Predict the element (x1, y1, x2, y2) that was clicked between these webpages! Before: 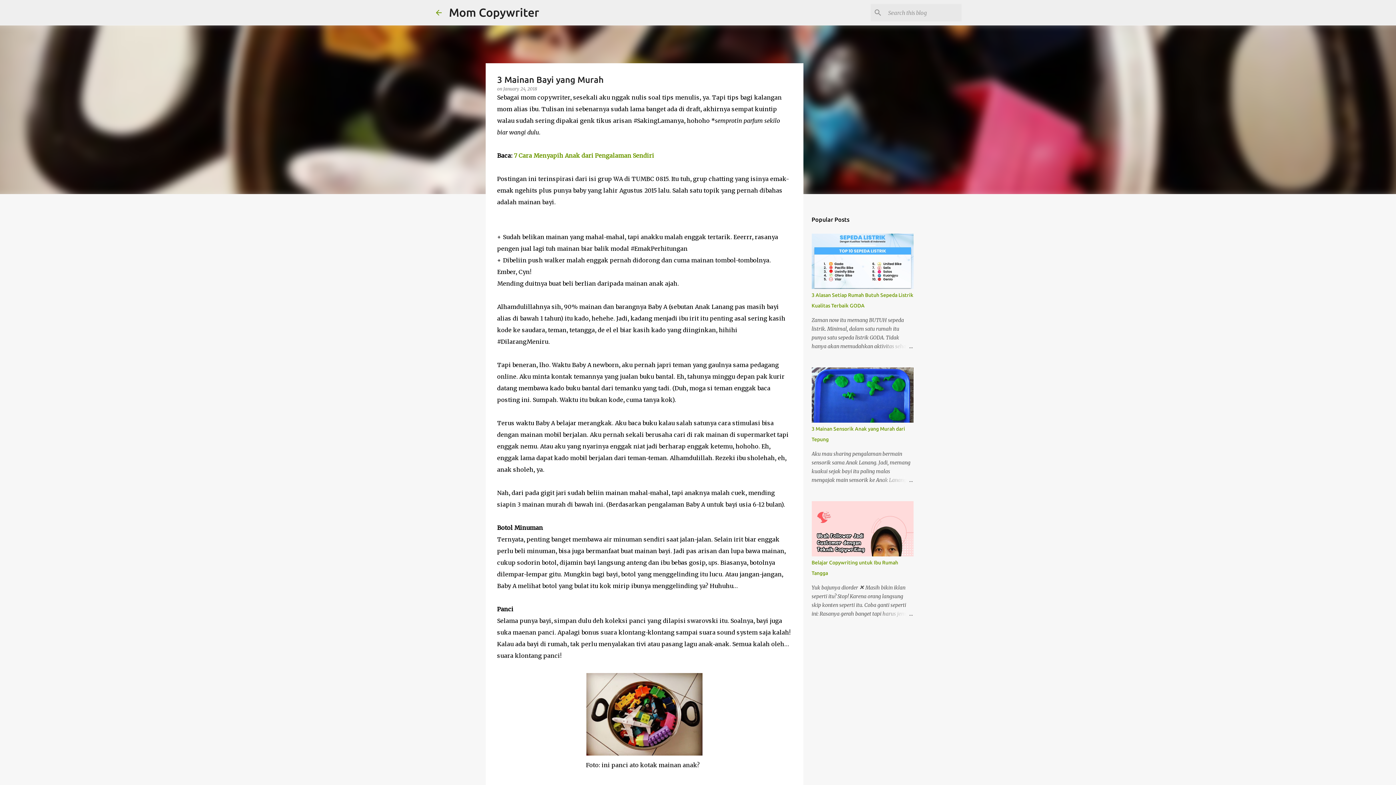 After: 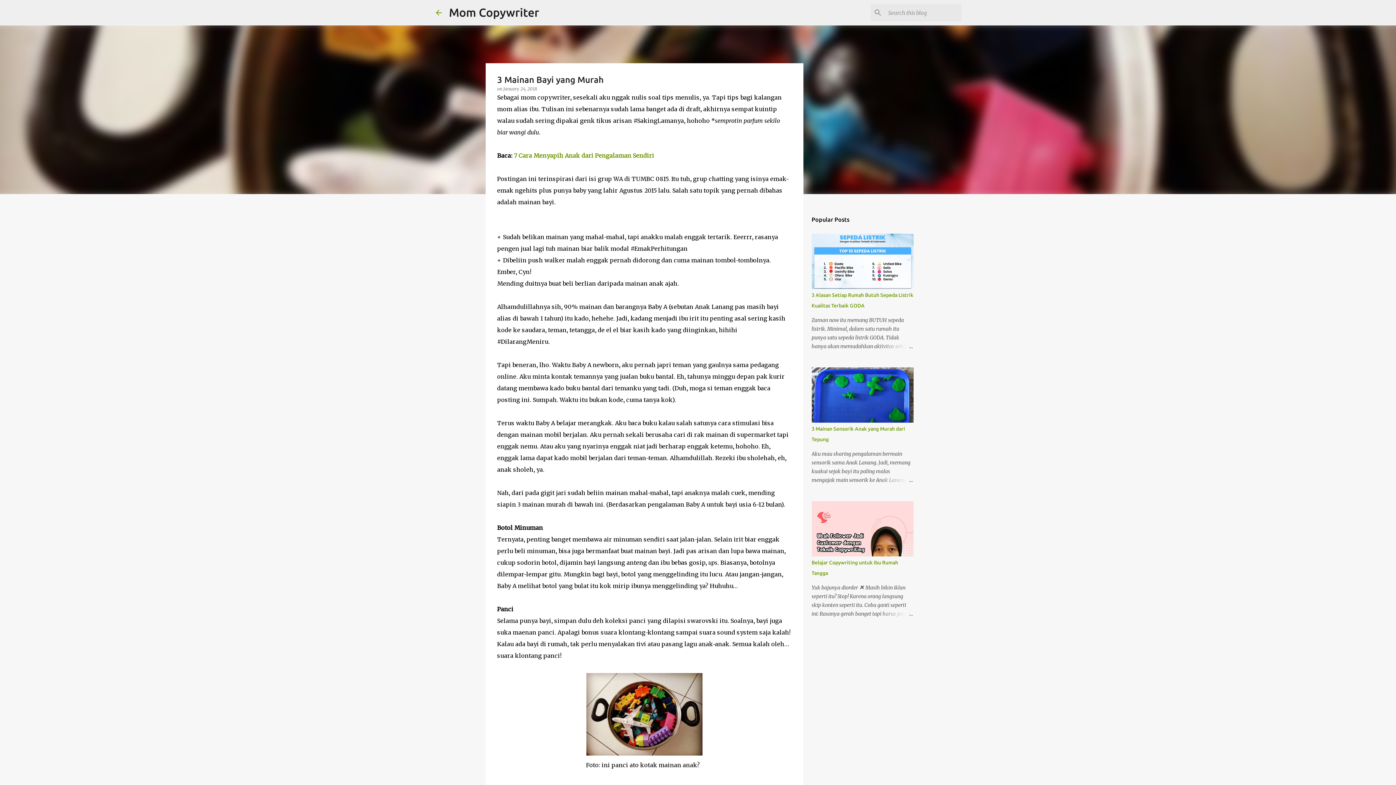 Action: bbox: (503, 86, 537, 91) label: January 24, 2018